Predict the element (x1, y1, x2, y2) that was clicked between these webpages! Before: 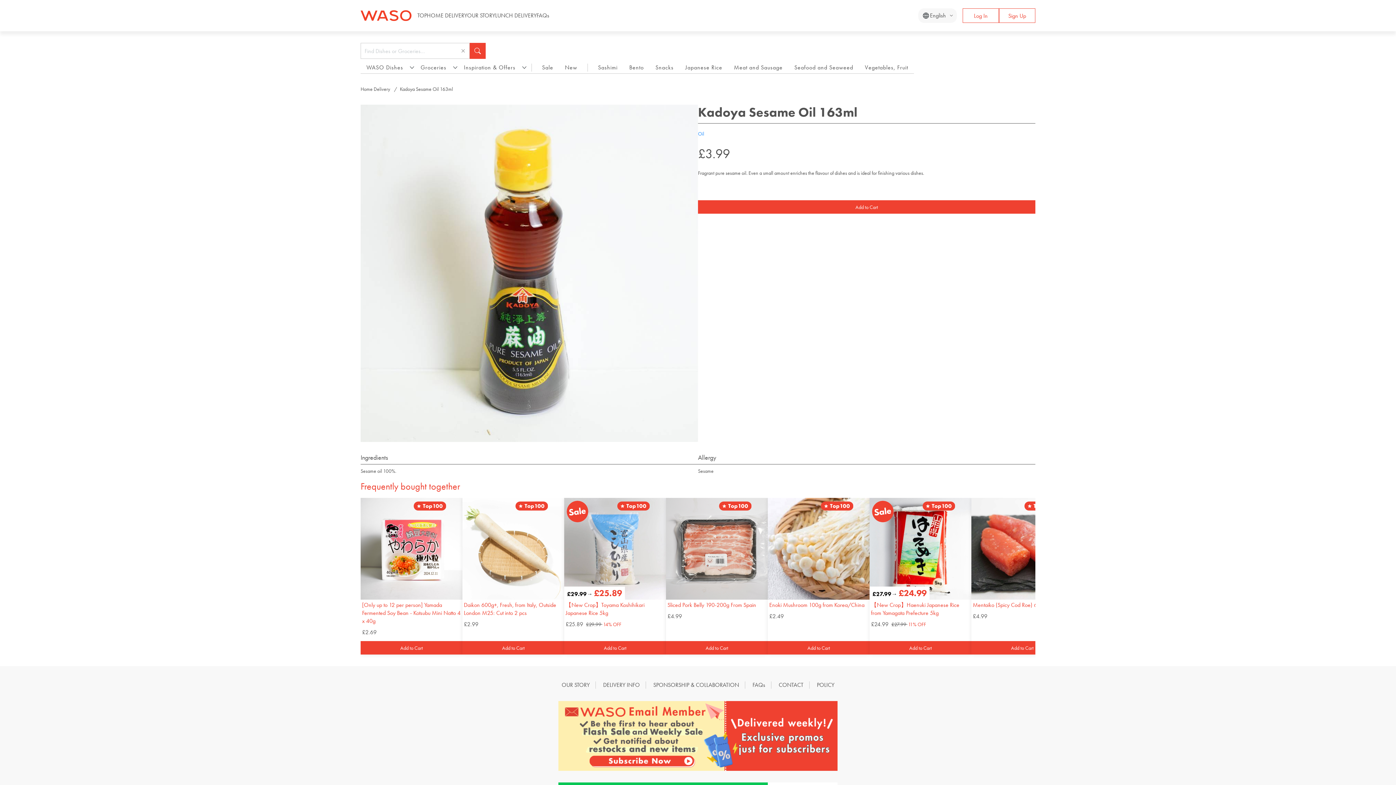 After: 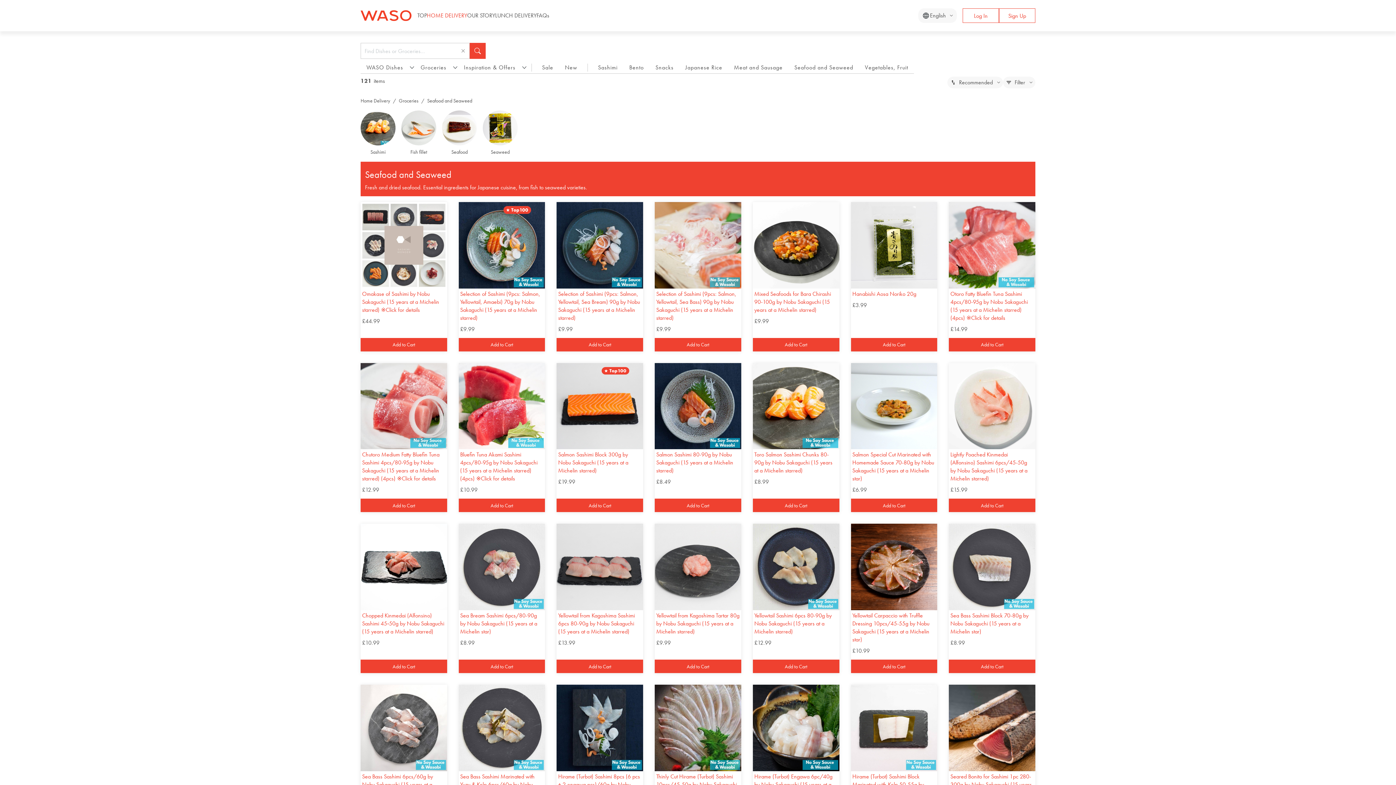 Action: bbox: (788, 61, 859, 73) label: Seafood and Seaweed